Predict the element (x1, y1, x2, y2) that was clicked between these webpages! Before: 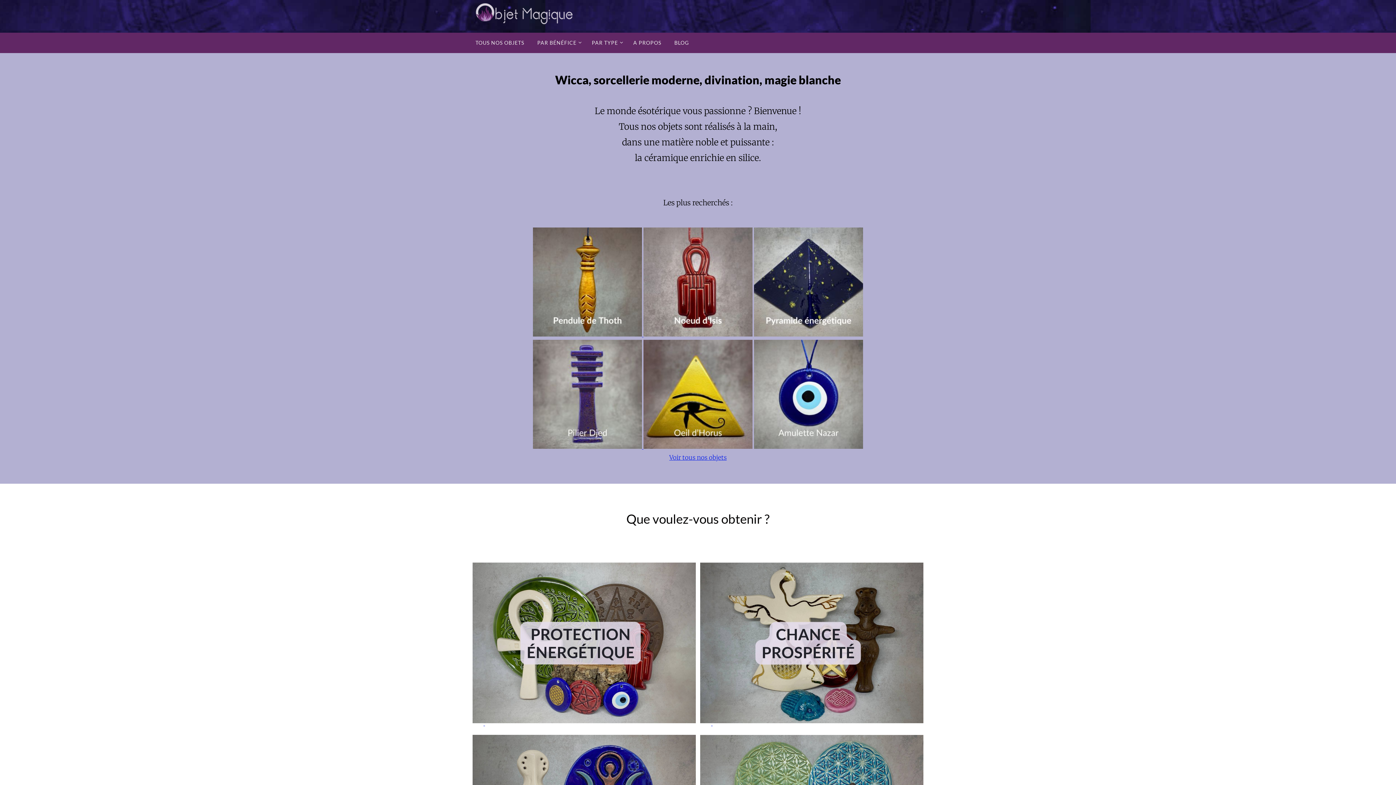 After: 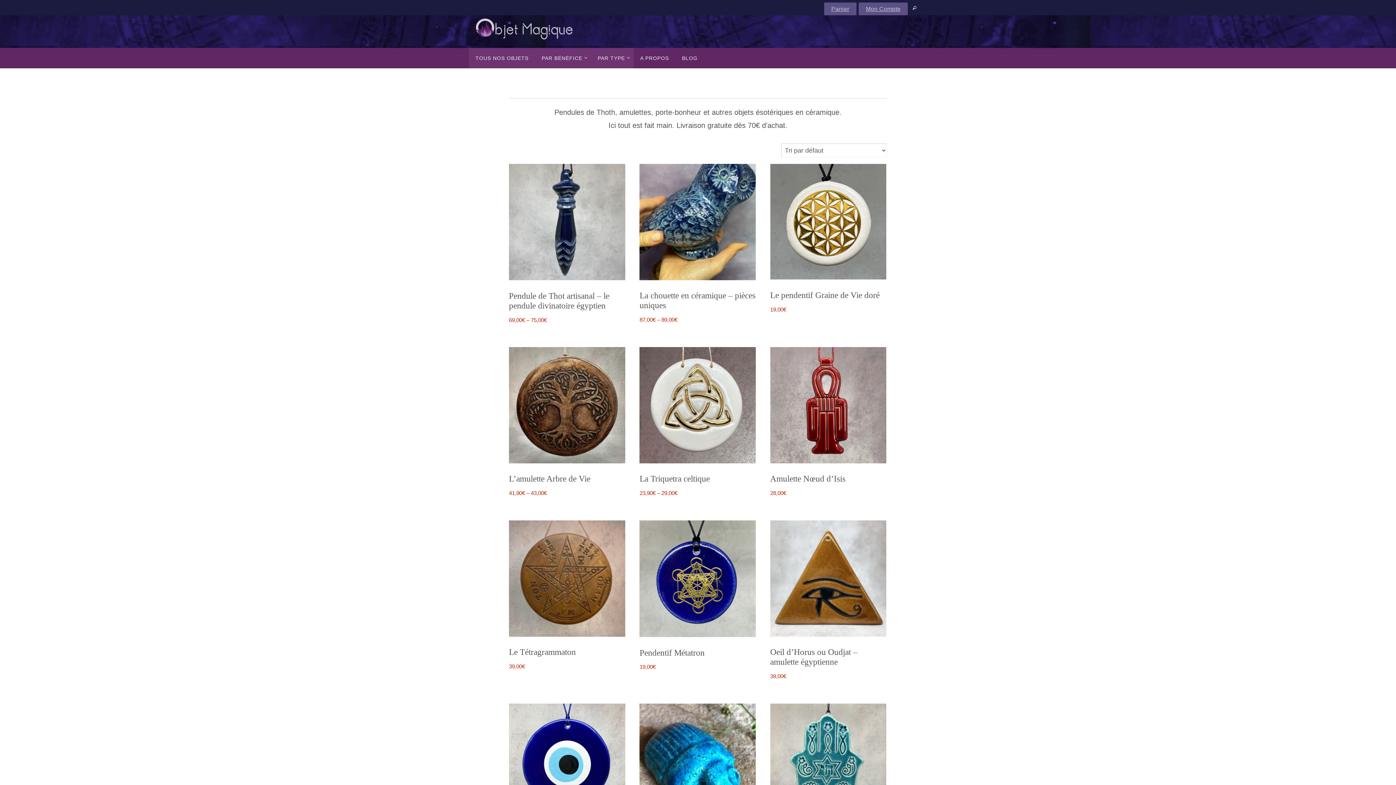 Action: label: PAR TYPE bbox: (585, 32, 626, 53)